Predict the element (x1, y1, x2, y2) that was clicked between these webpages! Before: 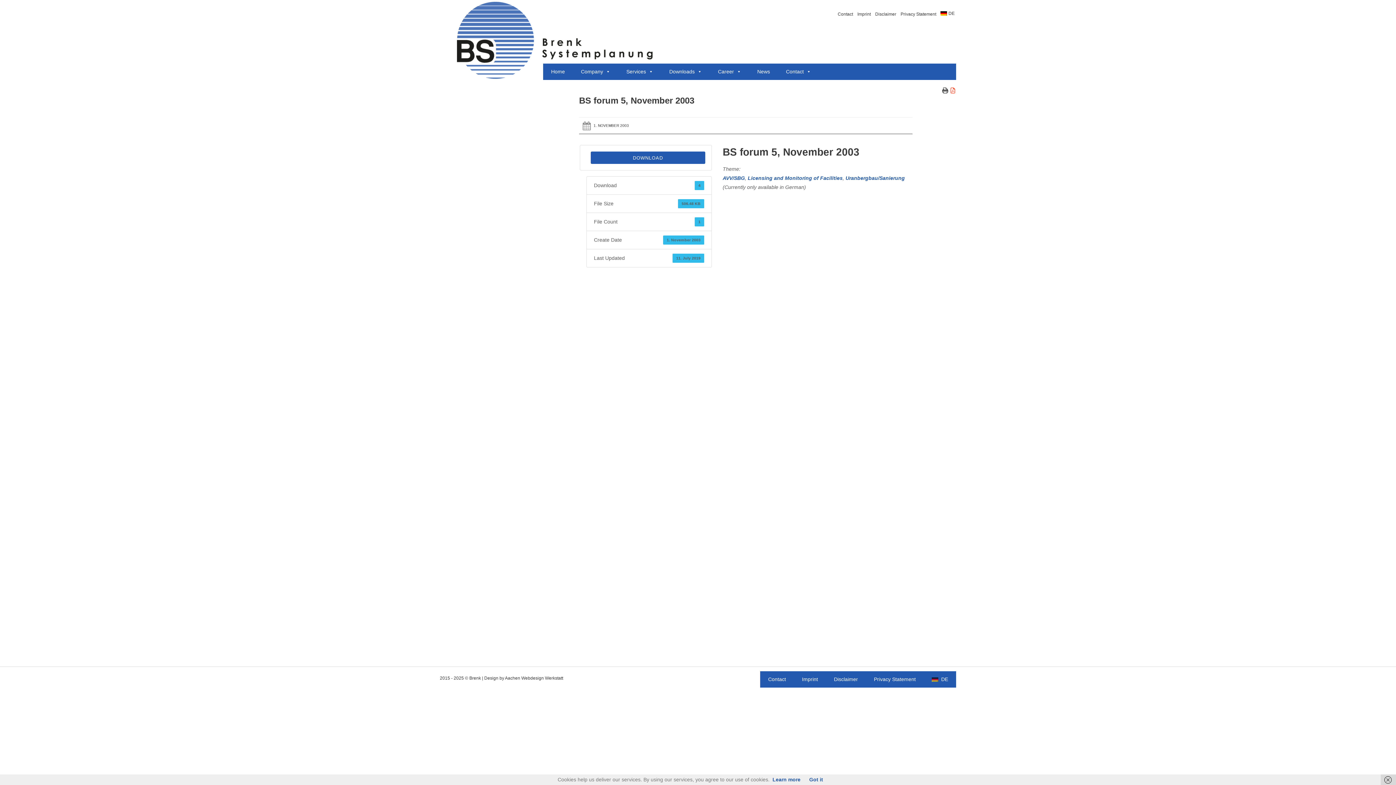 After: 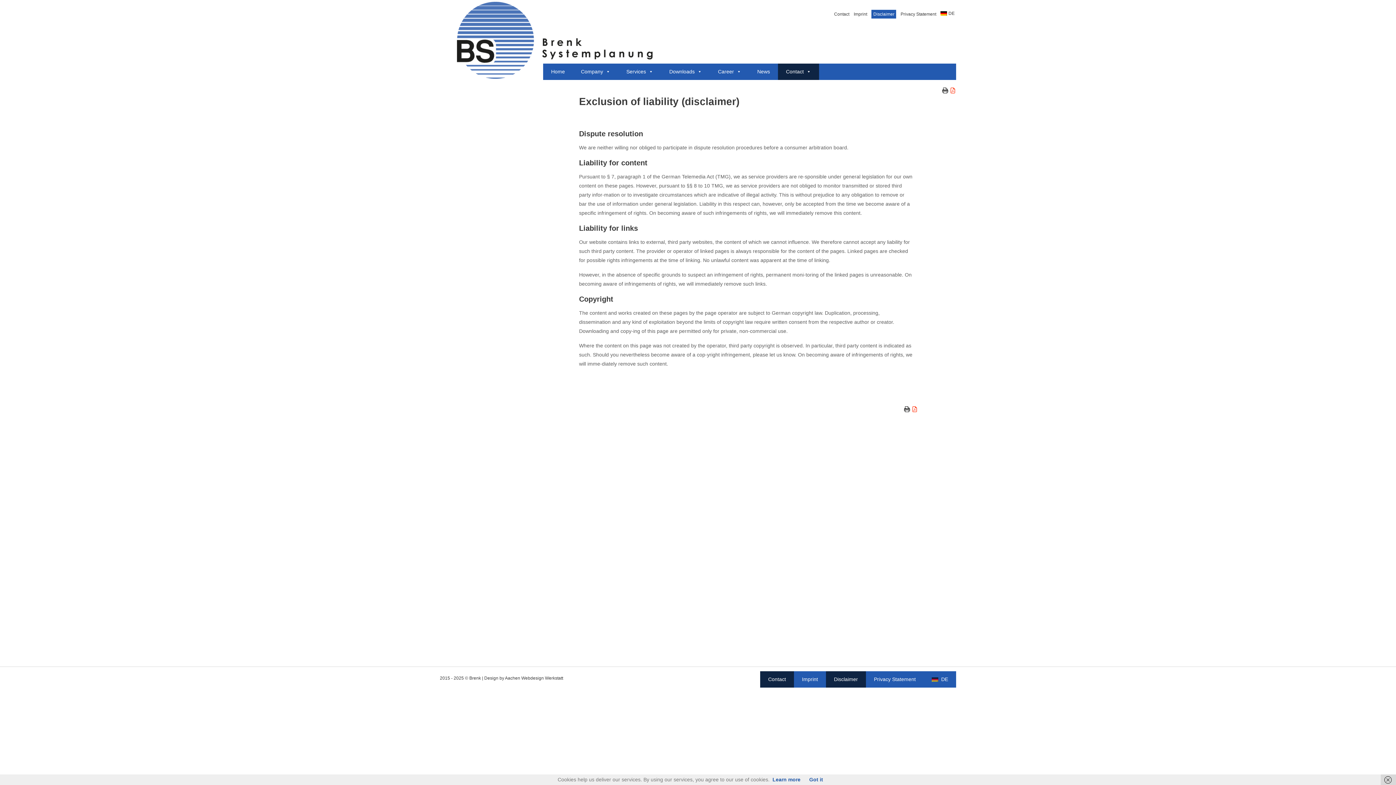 Action: bbox: (826, 671, 866, 688) label: Disclaimer